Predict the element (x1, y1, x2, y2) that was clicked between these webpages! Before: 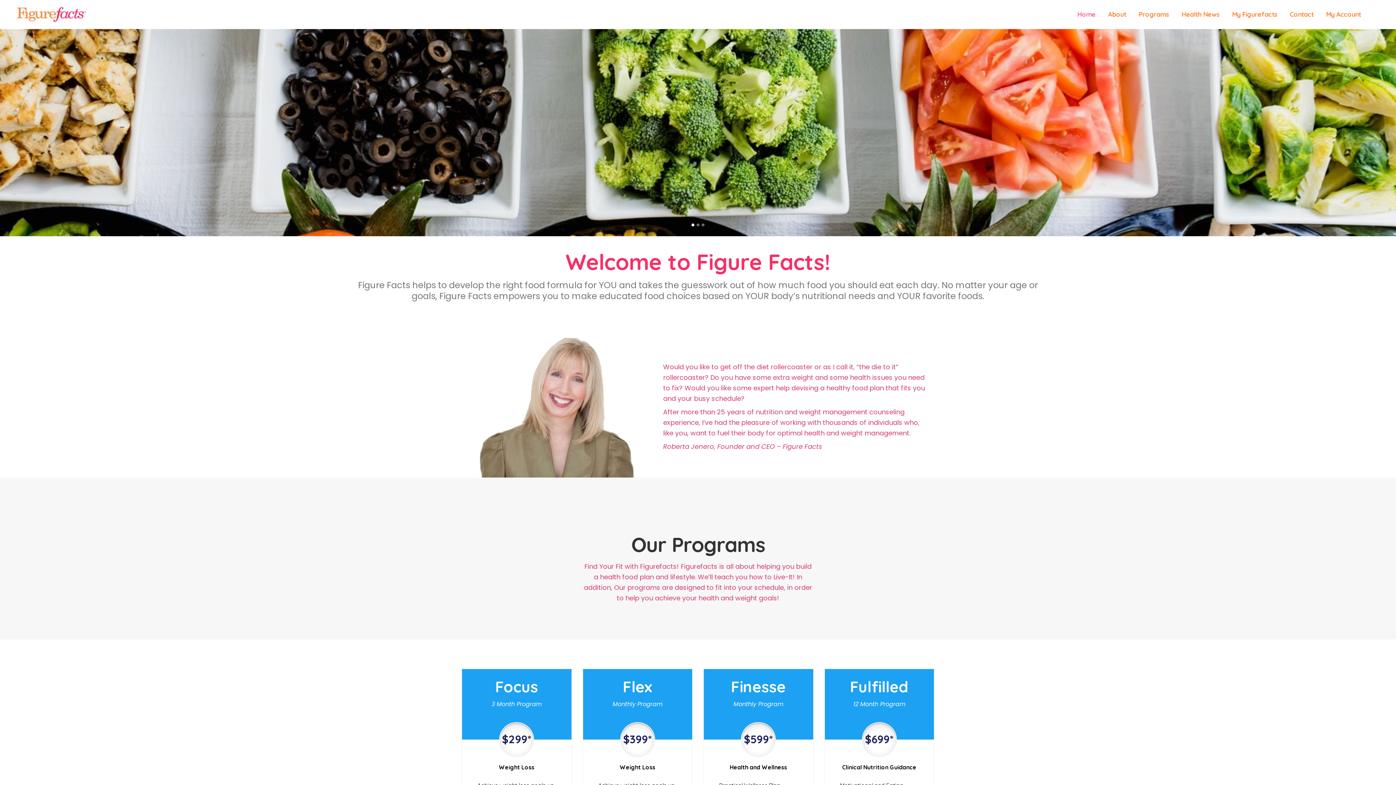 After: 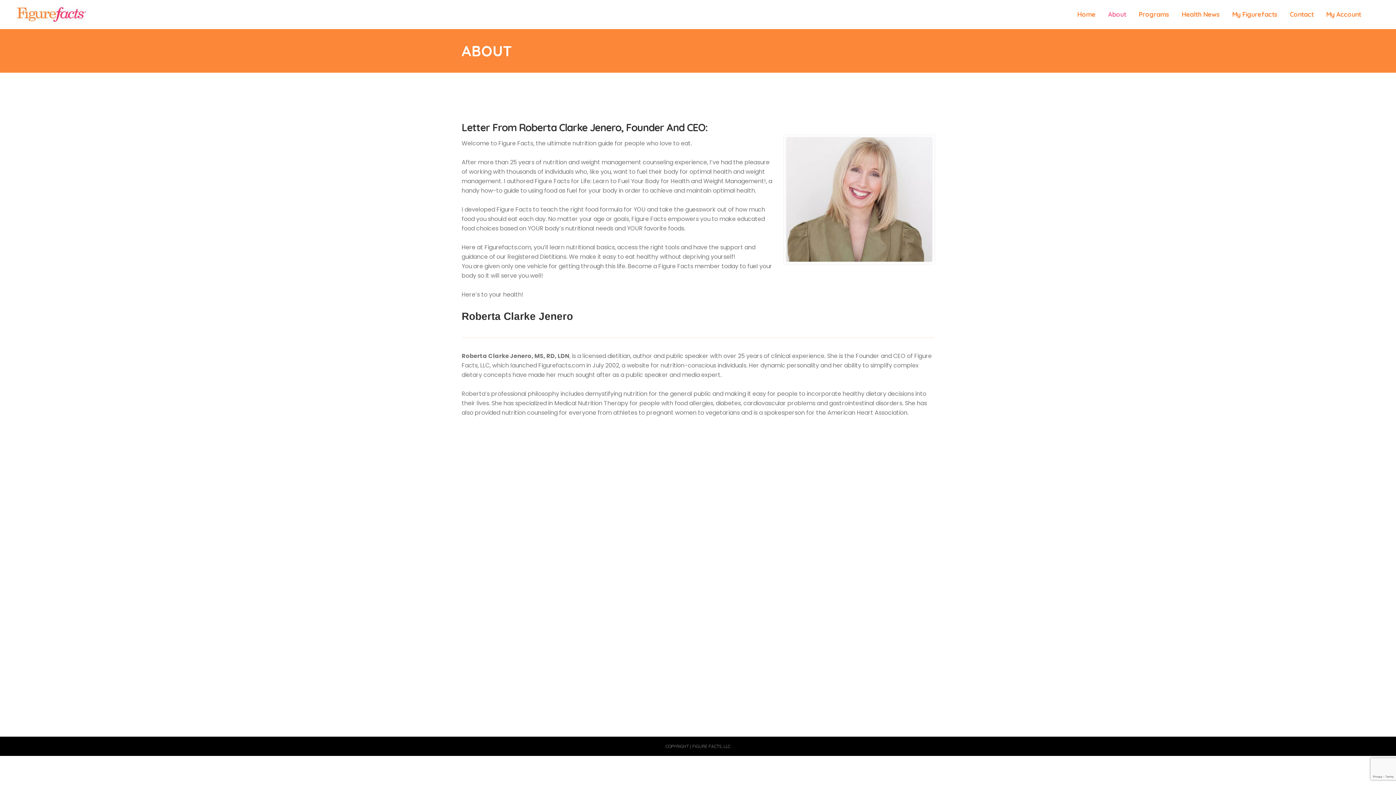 Action: label: About bbox: (1102, 0, 1132, 29)